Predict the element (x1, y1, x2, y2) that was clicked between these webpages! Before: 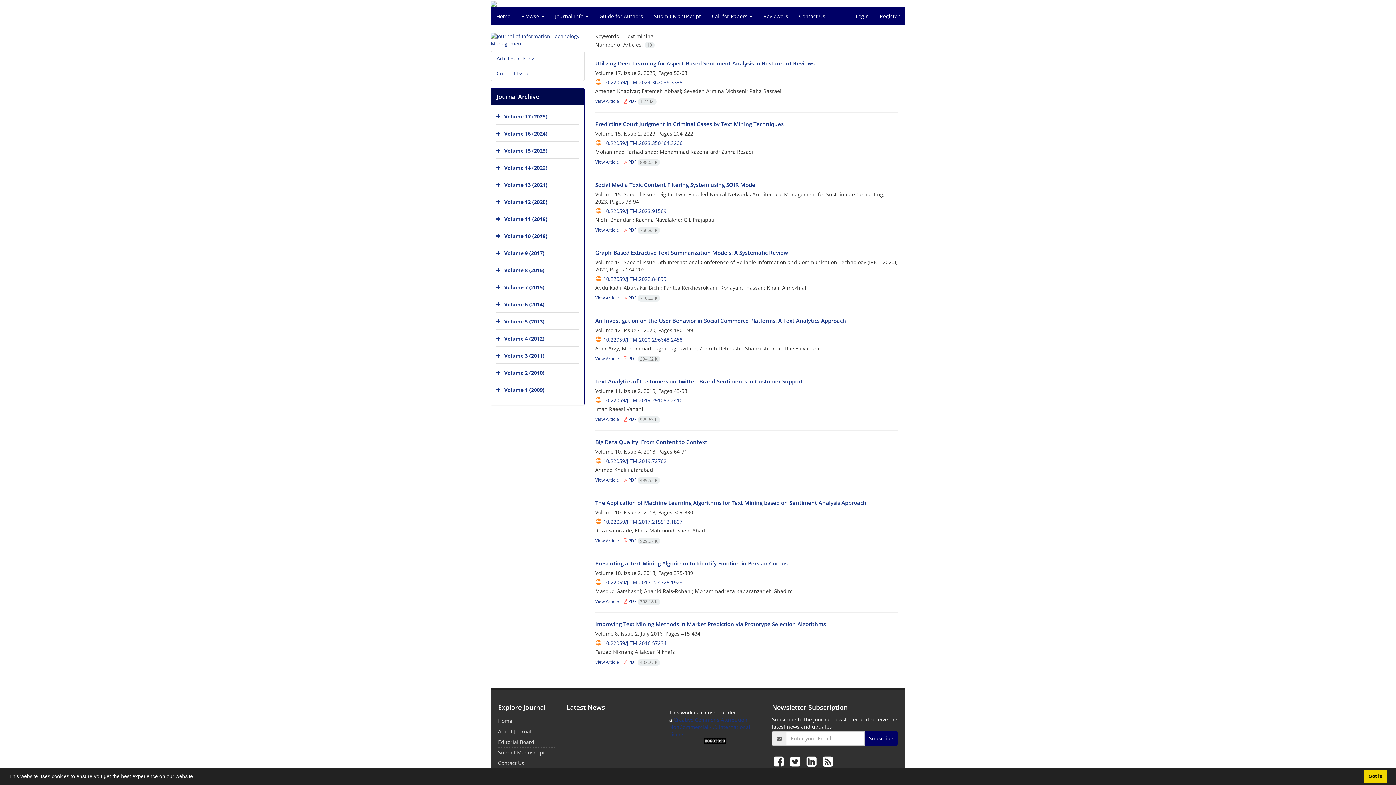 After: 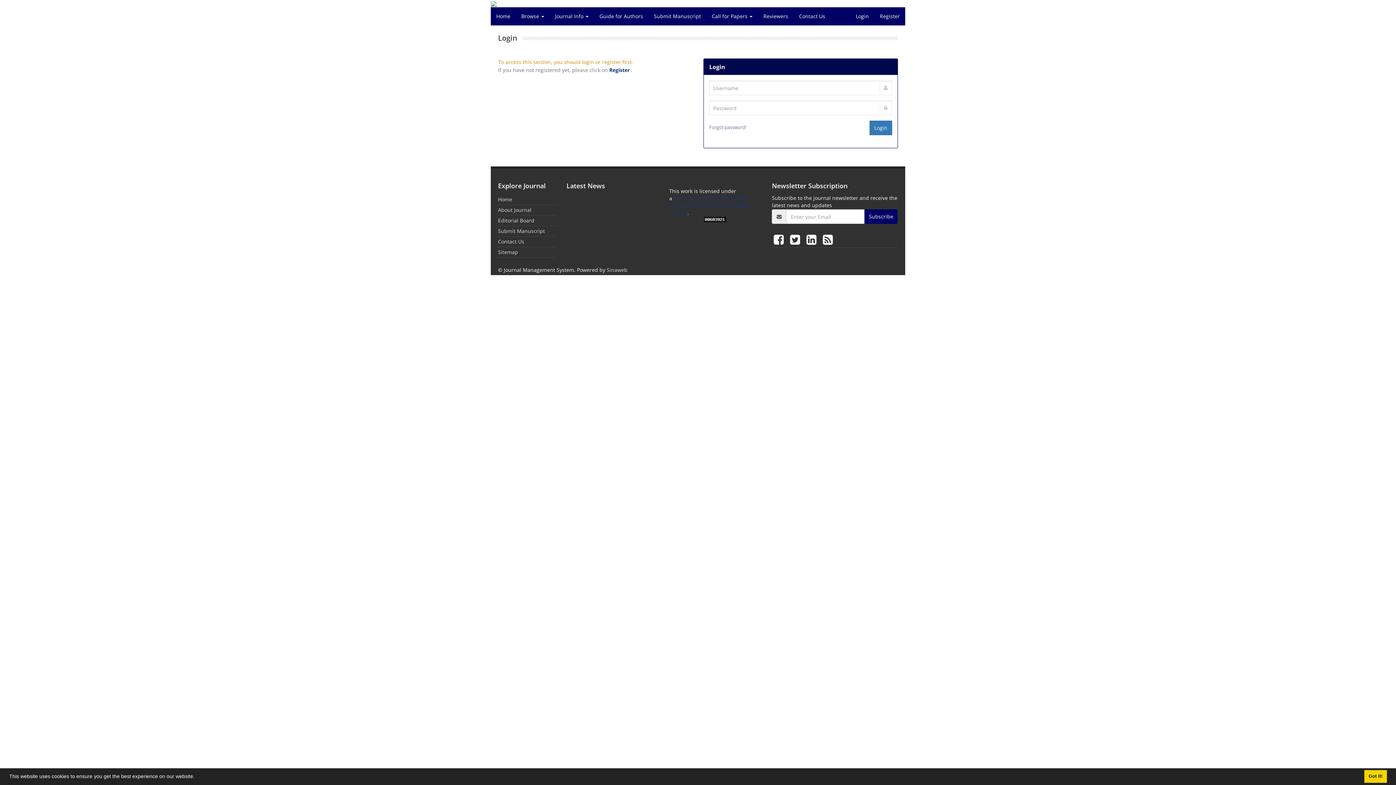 Action: label: Submit Manuscript bbox: (498, 749, 545, 756)